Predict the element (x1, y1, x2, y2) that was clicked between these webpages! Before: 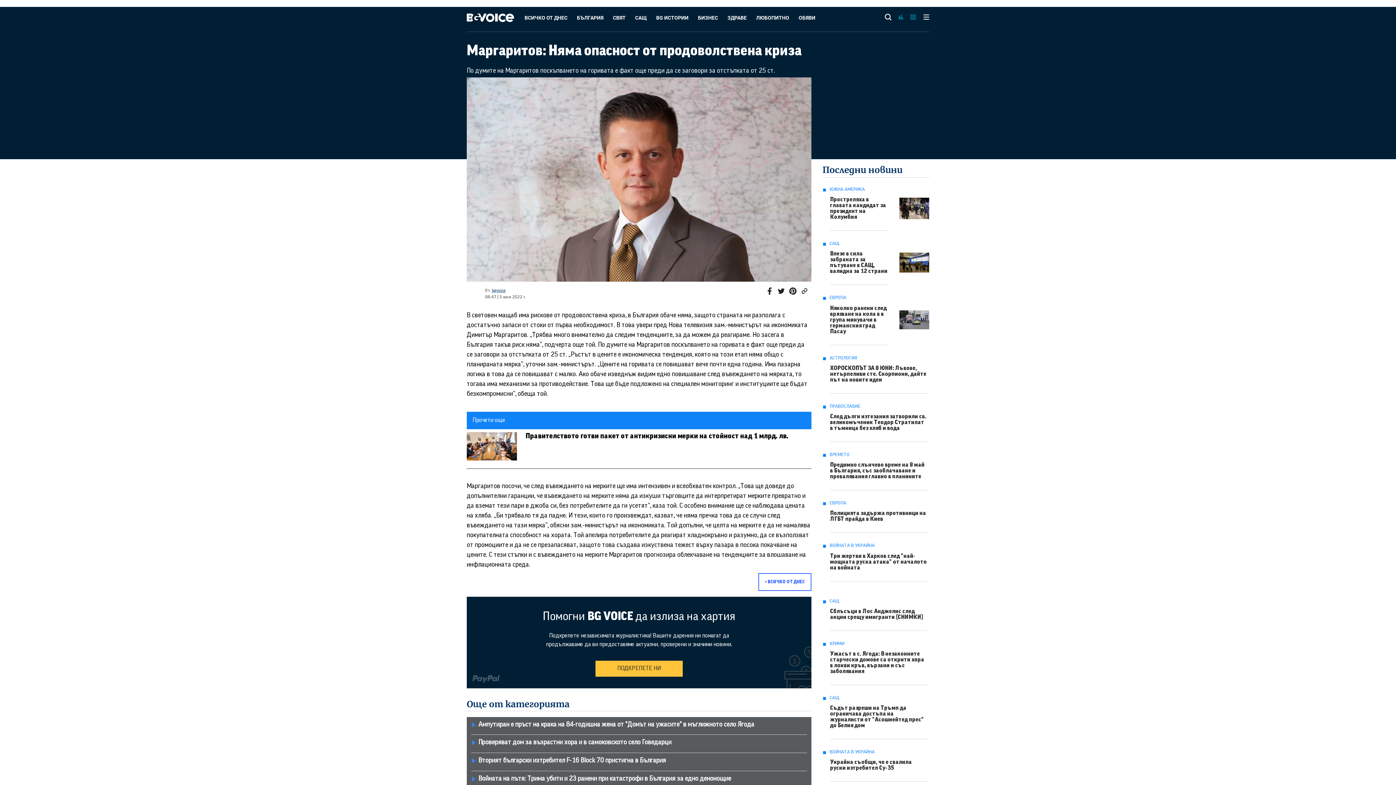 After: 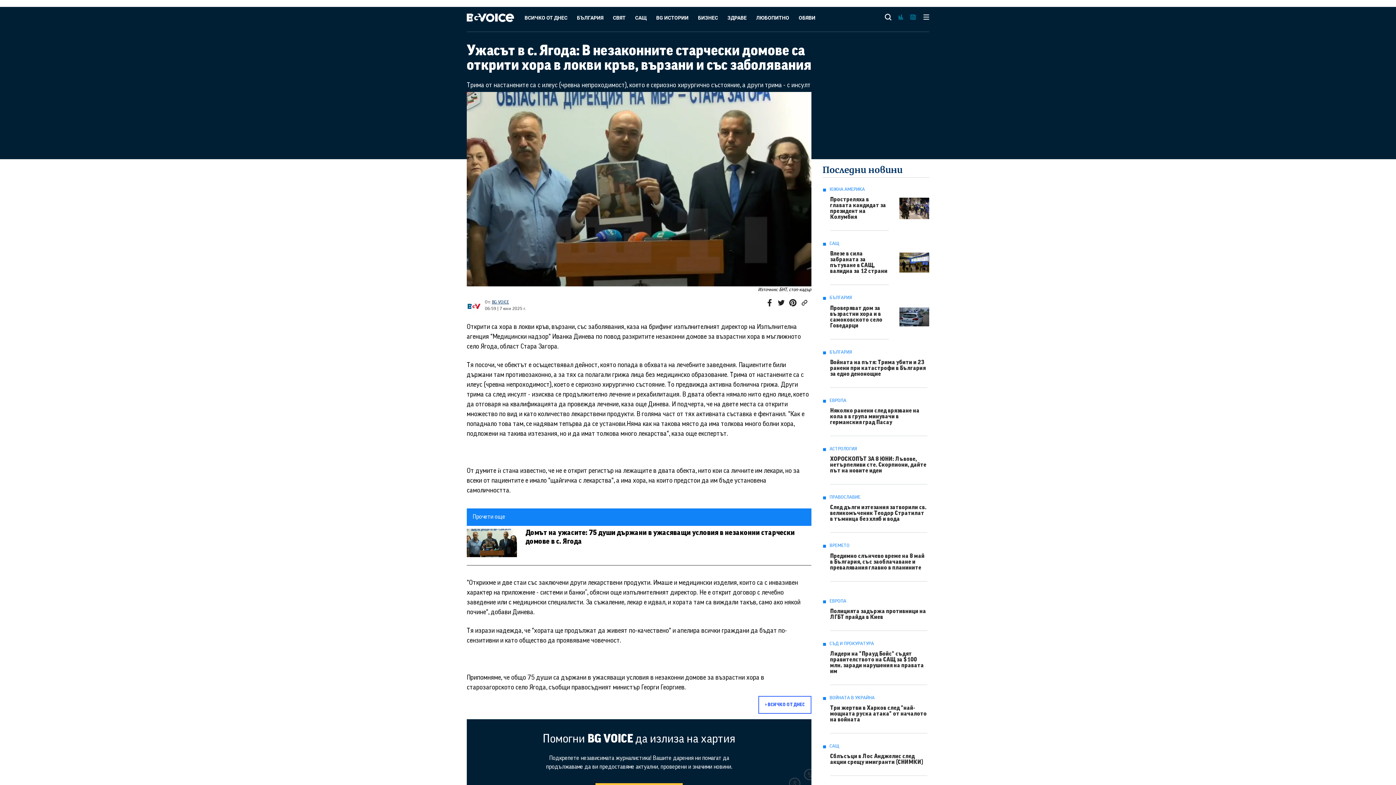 Action: bbox: (830, 651, 924, 674) label: Ужасът в с. Ягода: В незаконните старчески домове са открити хора в локви кръв, вързани и със заболявания